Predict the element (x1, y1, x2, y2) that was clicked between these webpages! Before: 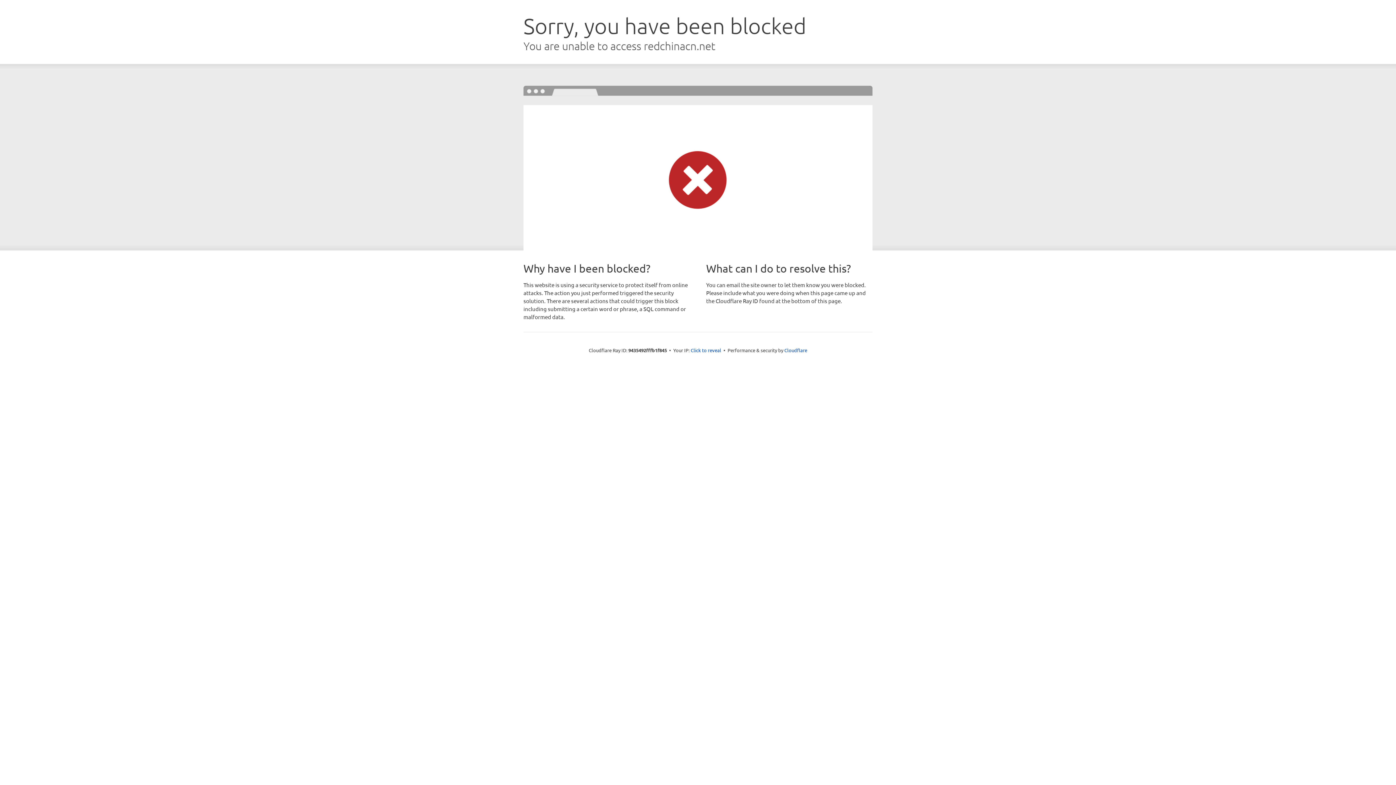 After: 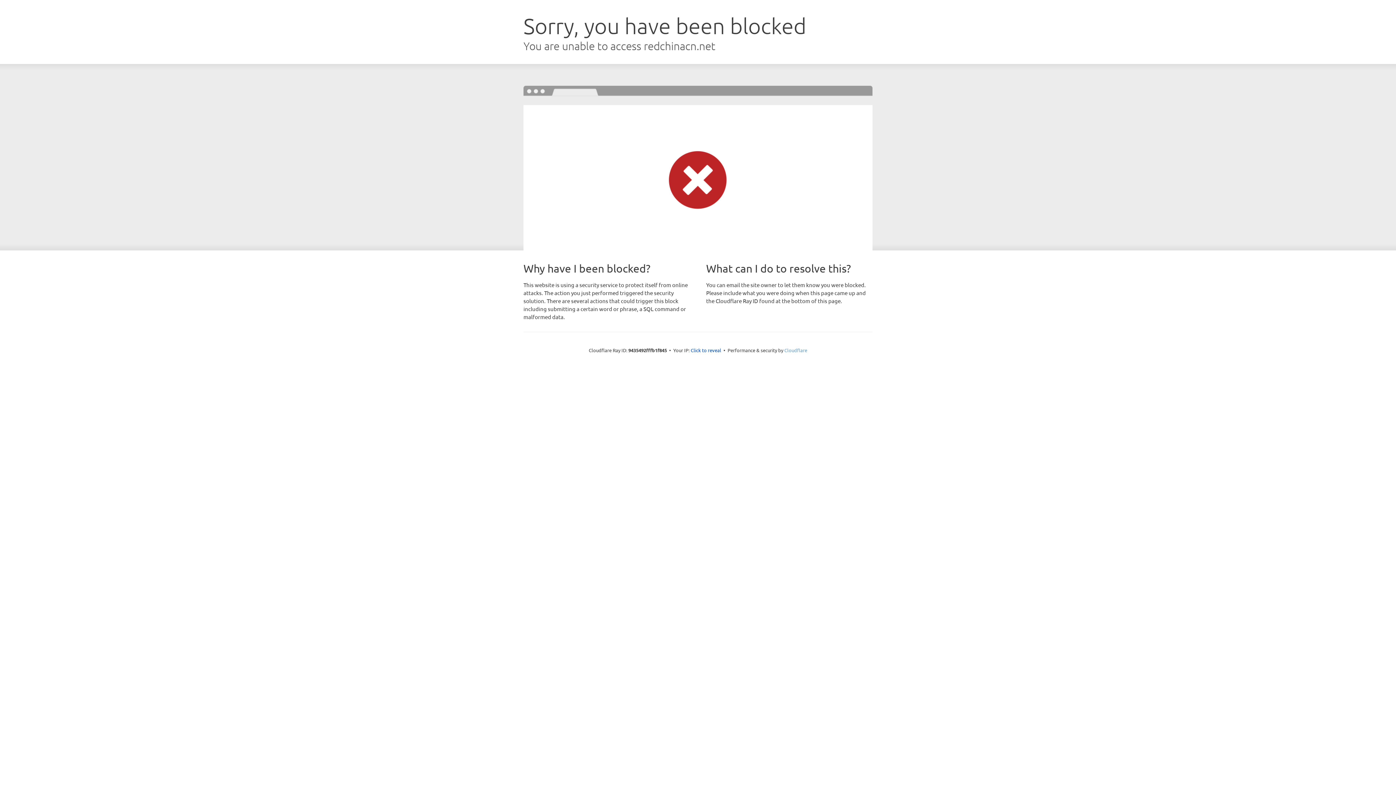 Action: label: Cloudflare bbox: (784, 347, 807, 353)